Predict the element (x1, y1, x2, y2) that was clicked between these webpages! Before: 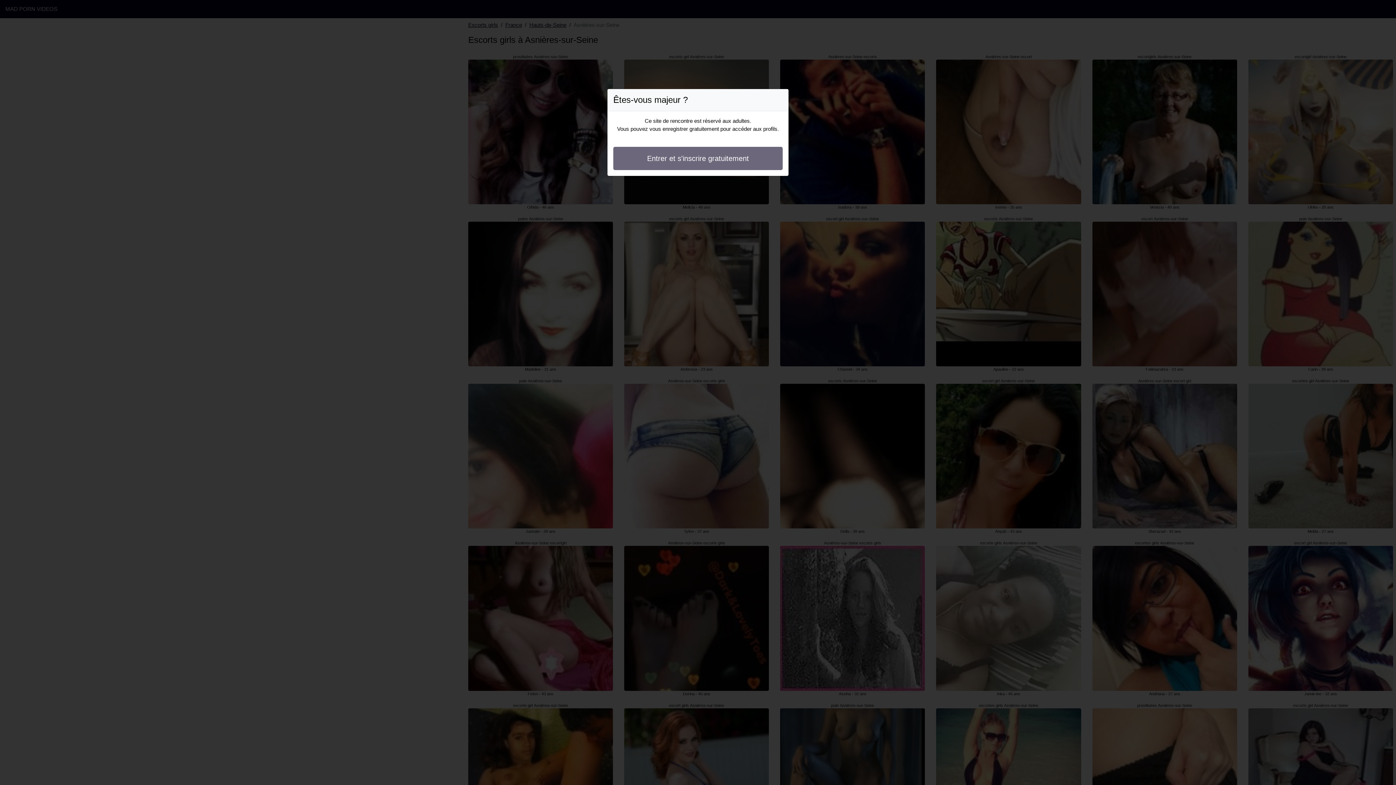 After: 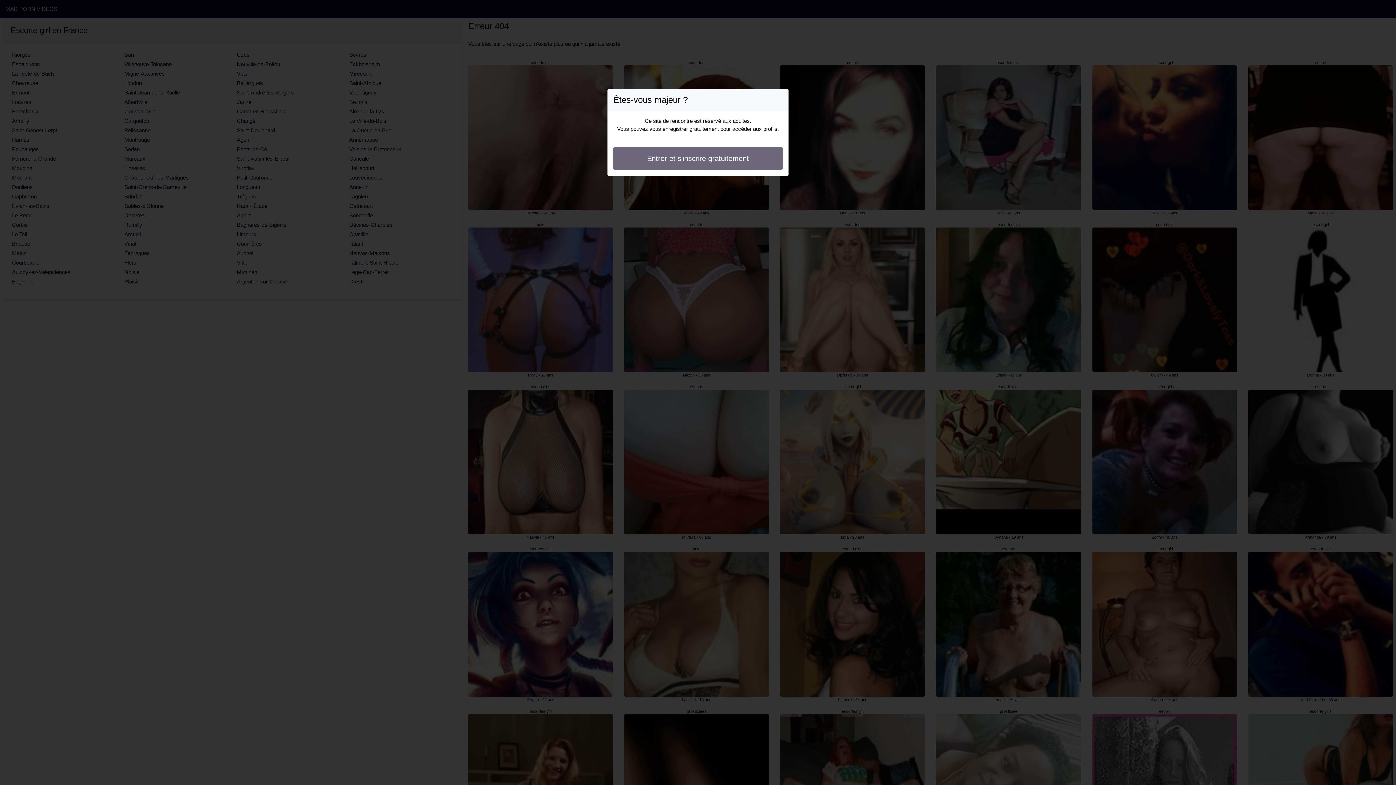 Action: bbox: (613, 146, 782, 170) label: Entrer et s'inscrire gratuitement